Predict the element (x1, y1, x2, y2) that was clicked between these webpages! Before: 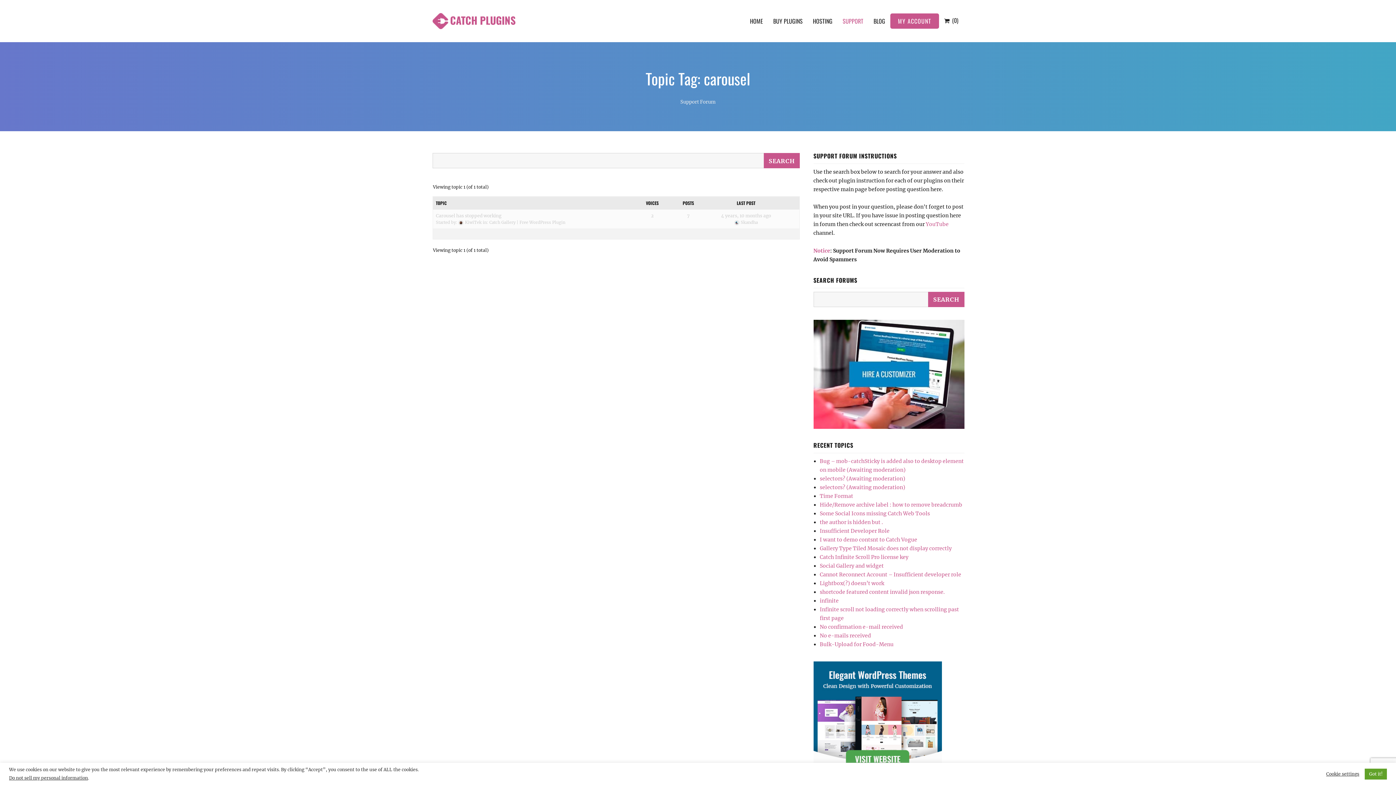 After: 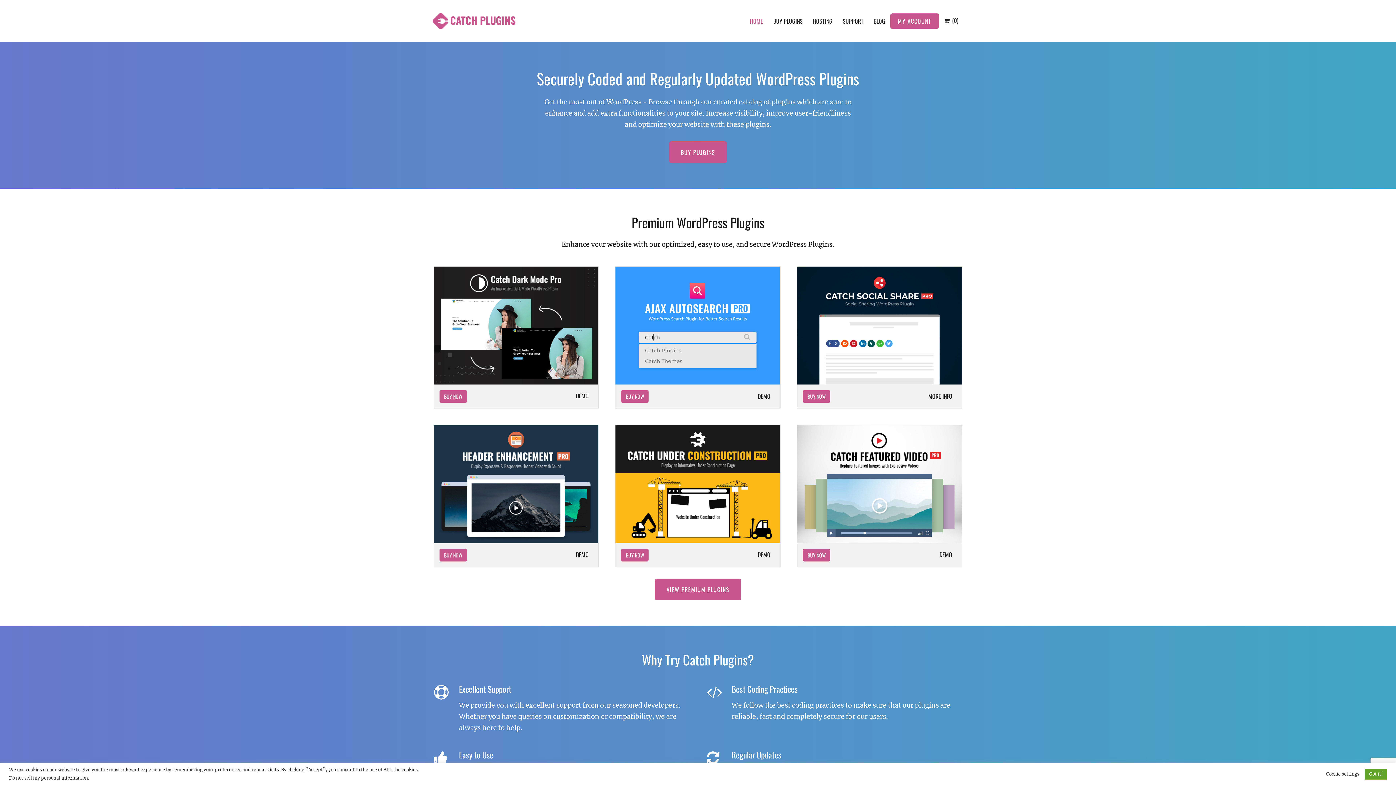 Action: bbox: (432, 12, 448, 29)